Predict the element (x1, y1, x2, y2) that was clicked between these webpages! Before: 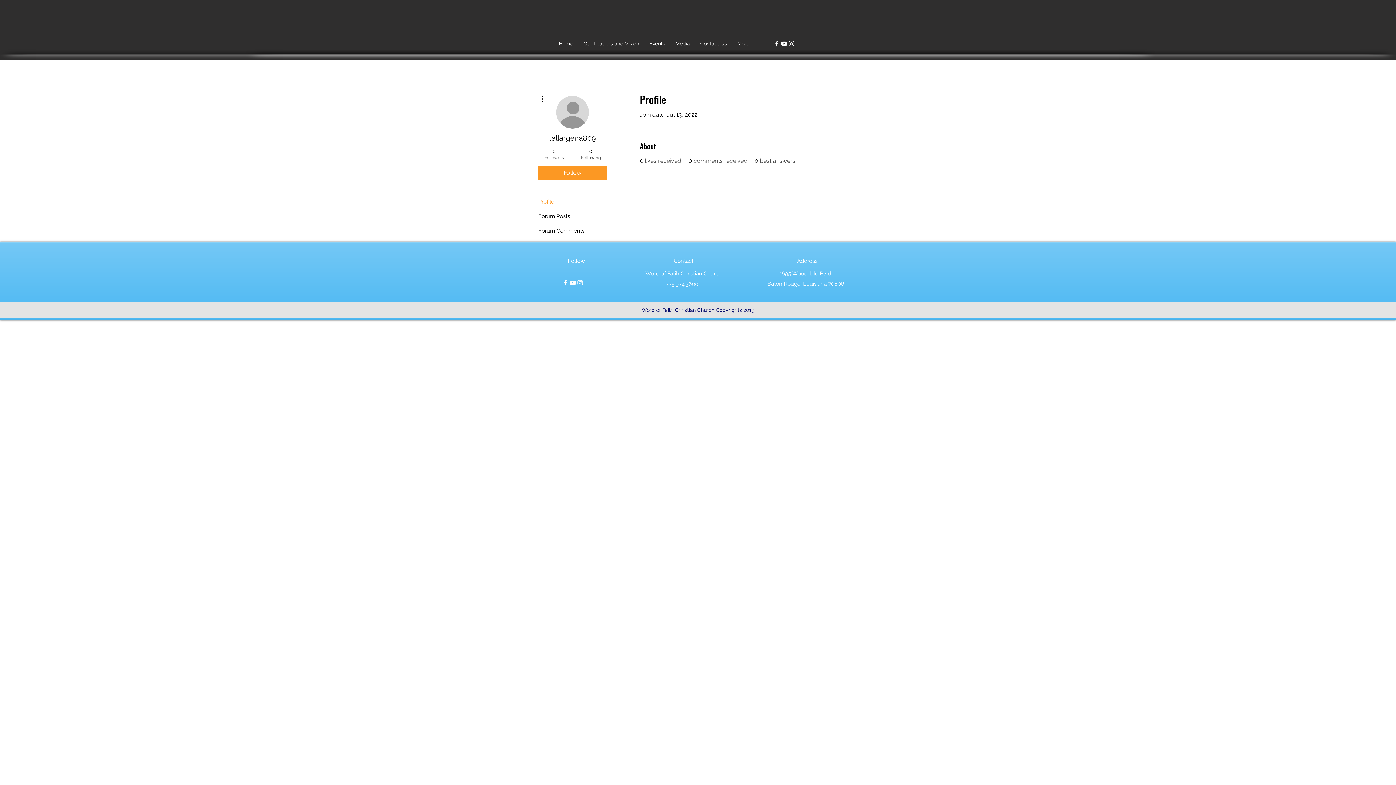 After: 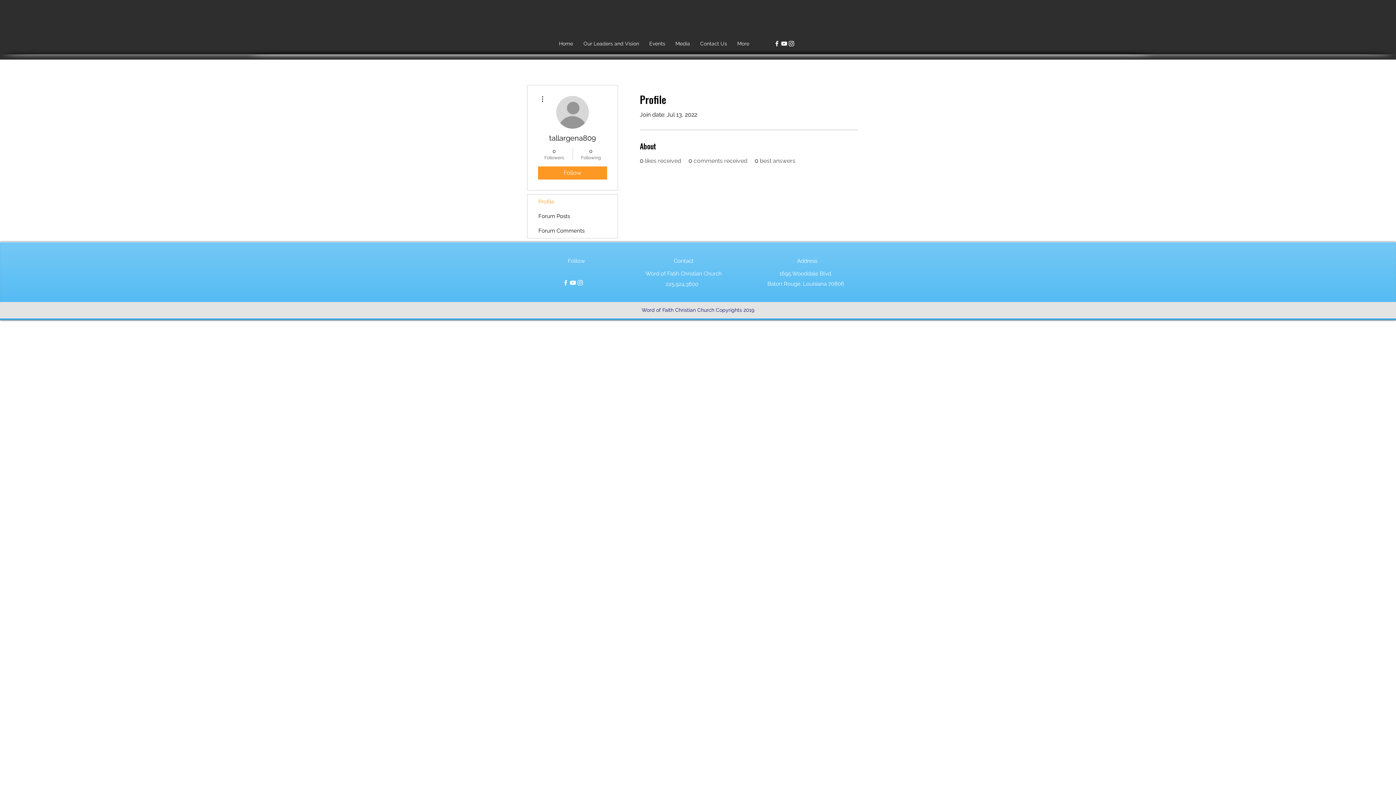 Action: label: instagram bbox: (788, 40, 795, 47)